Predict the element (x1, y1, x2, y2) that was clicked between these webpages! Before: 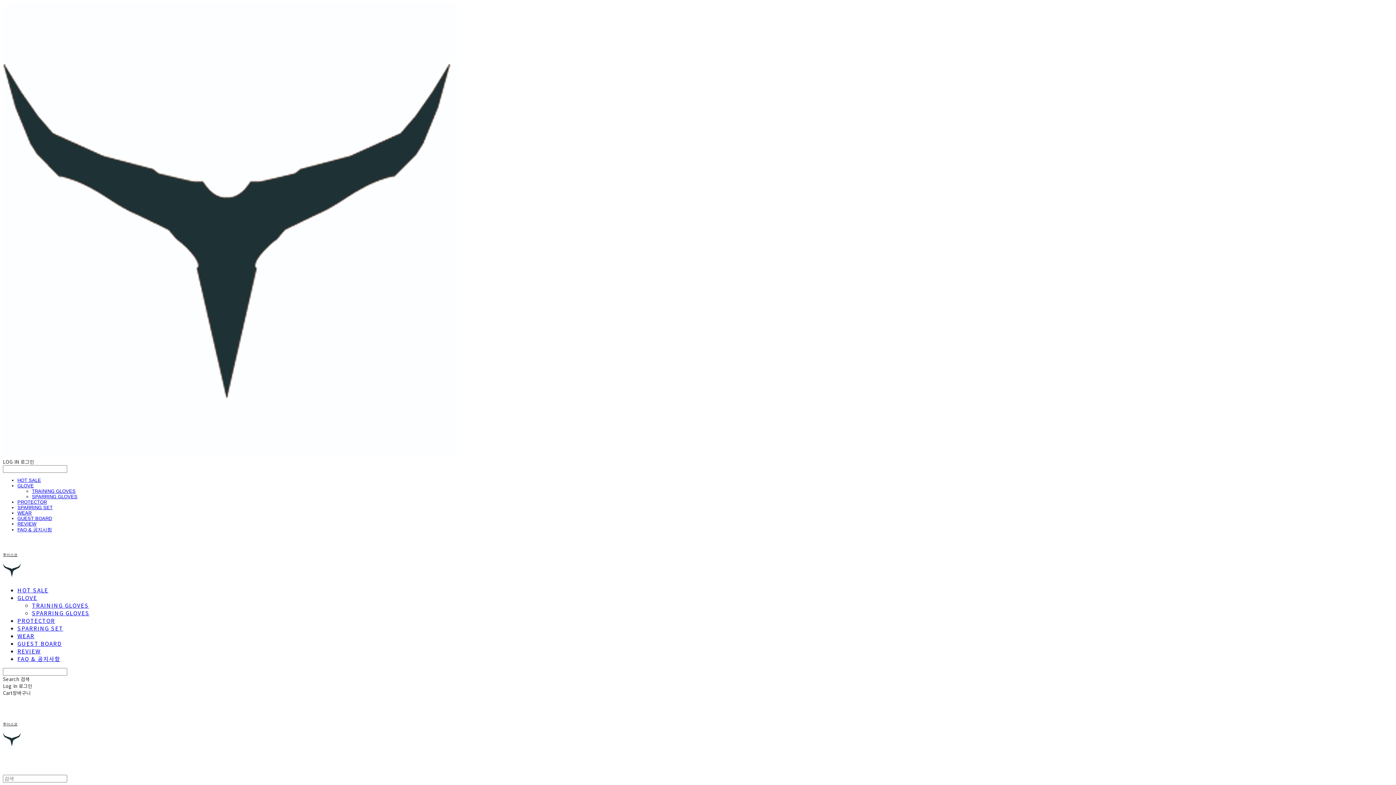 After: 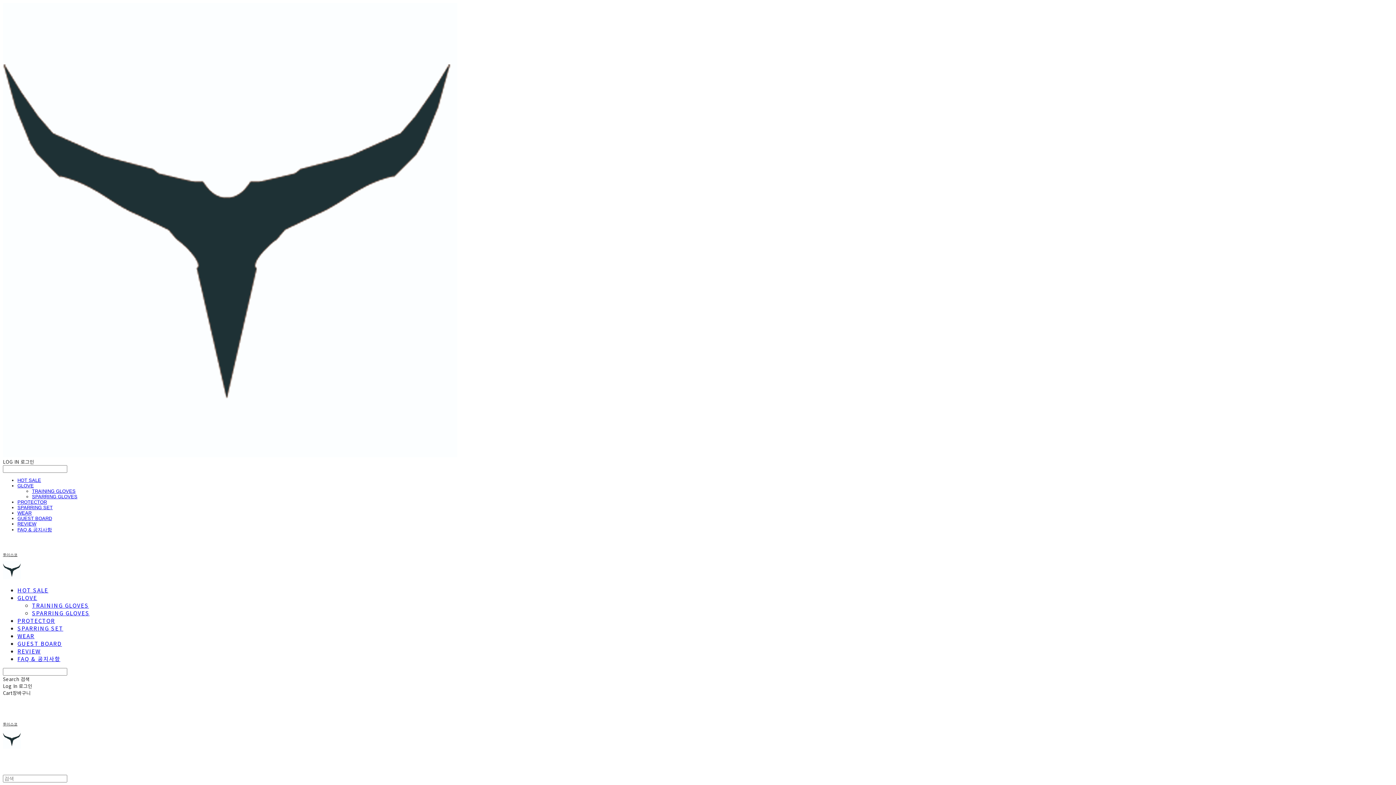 Action: bbox: (17, 516, 52, 521) label: GUEST BOARD